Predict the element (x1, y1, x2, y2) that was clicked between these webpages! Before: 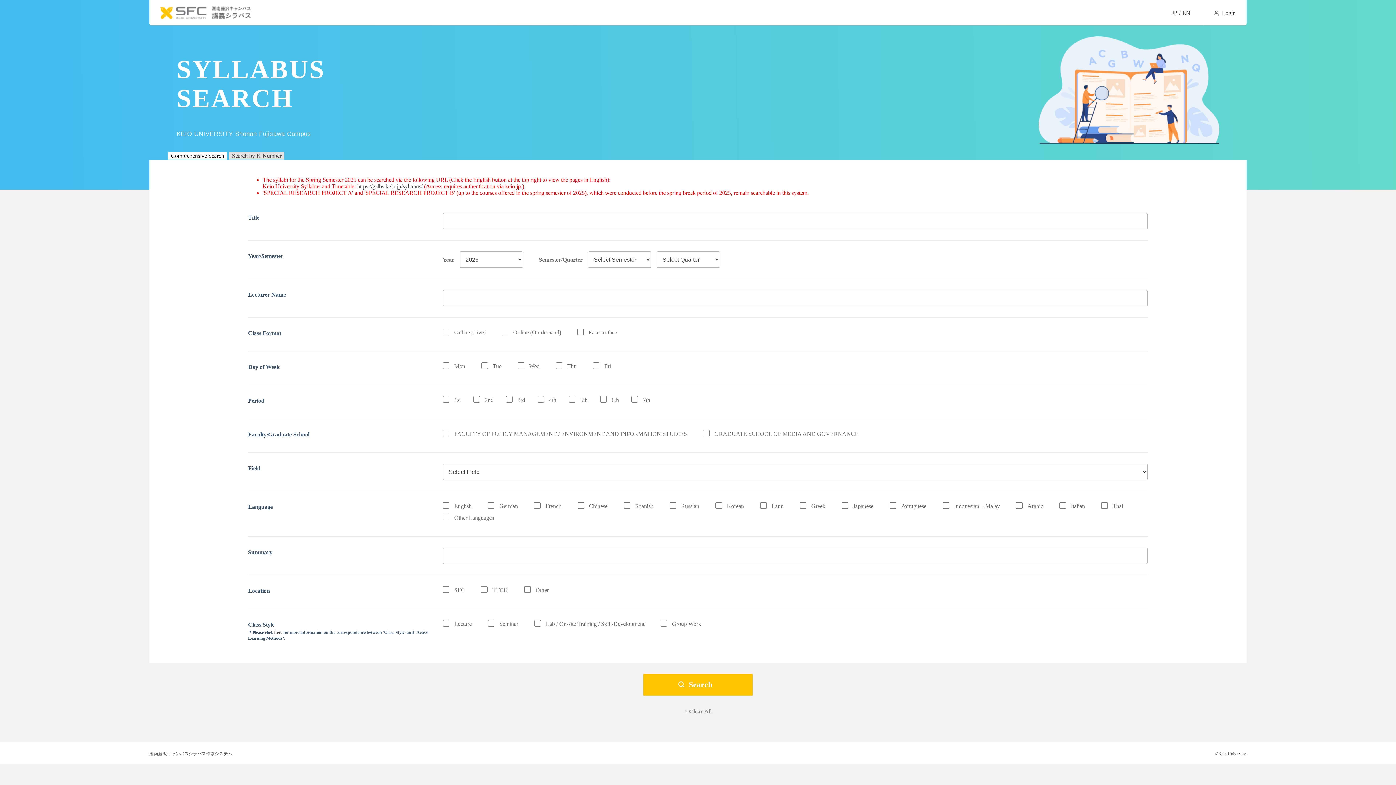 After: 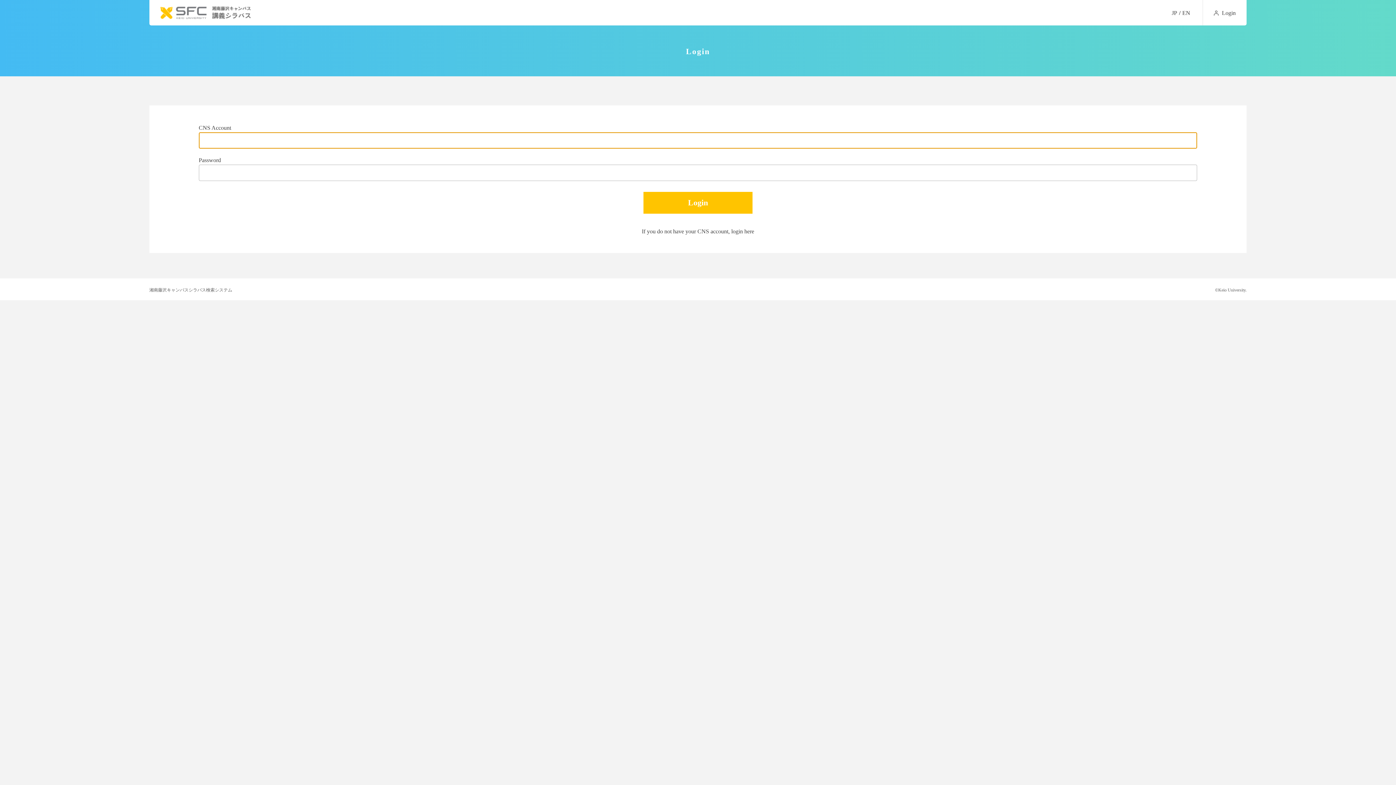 Action: label: Login bbox: (1214, 9, 1236, 16)